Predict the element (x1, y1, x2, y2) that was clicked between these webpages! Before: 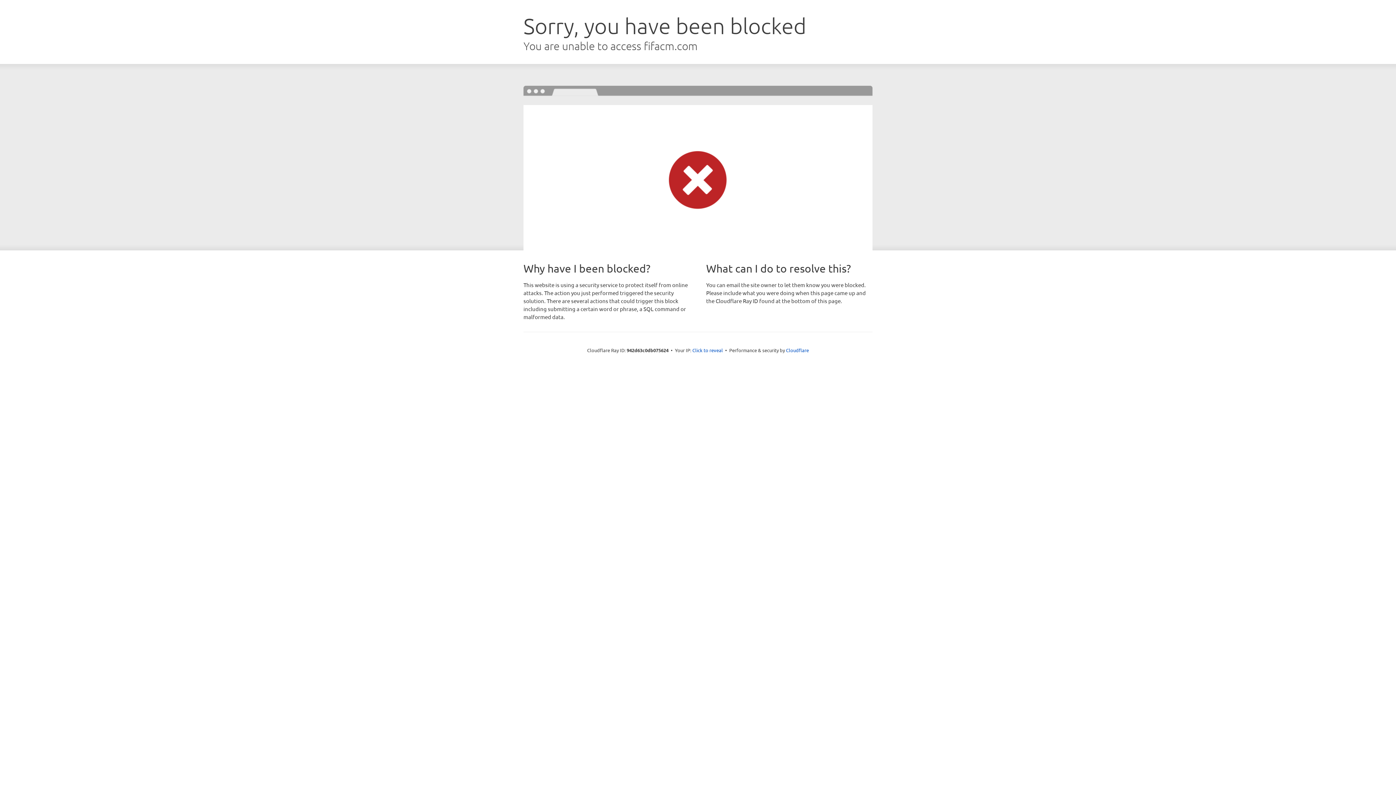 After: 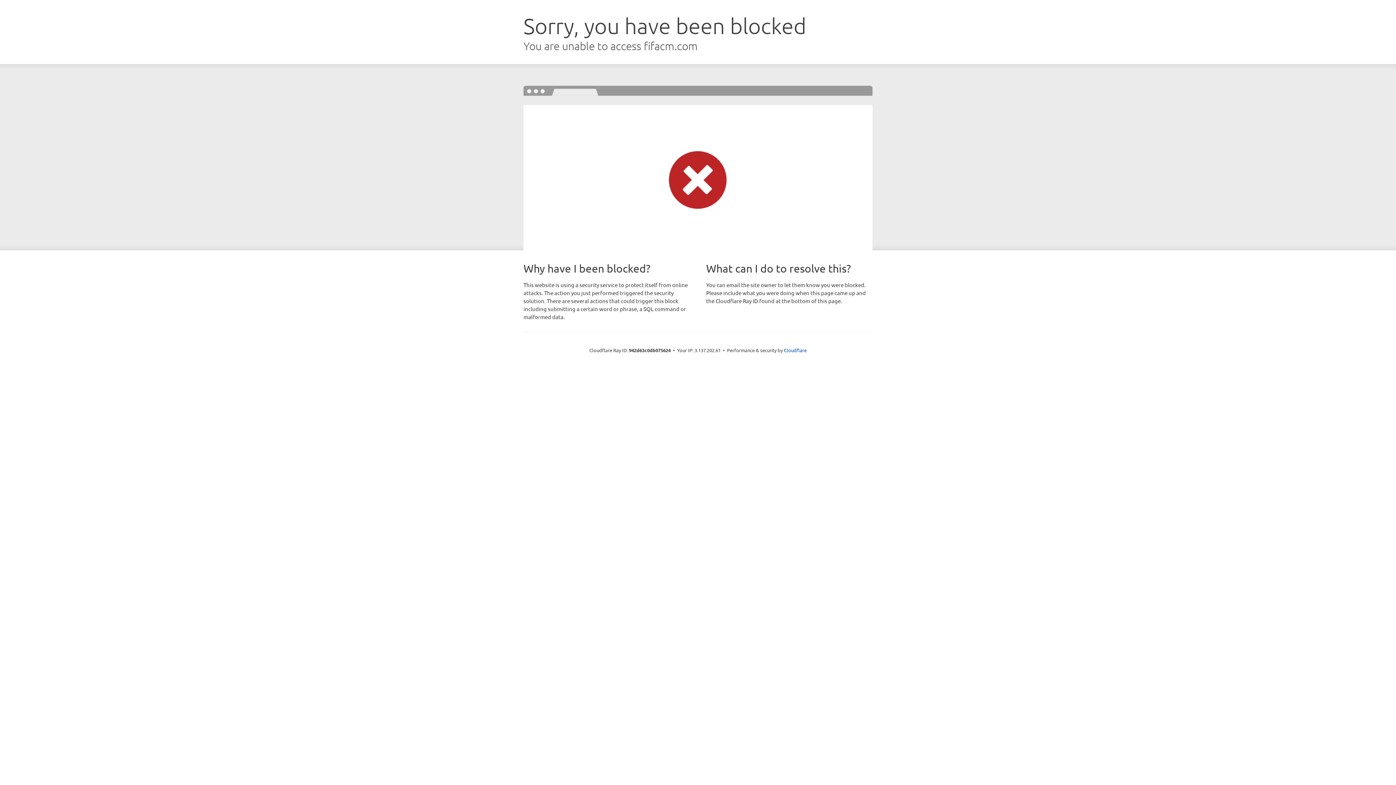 Action: label: Click to reveal bbox: (692, 346, 723, 353)